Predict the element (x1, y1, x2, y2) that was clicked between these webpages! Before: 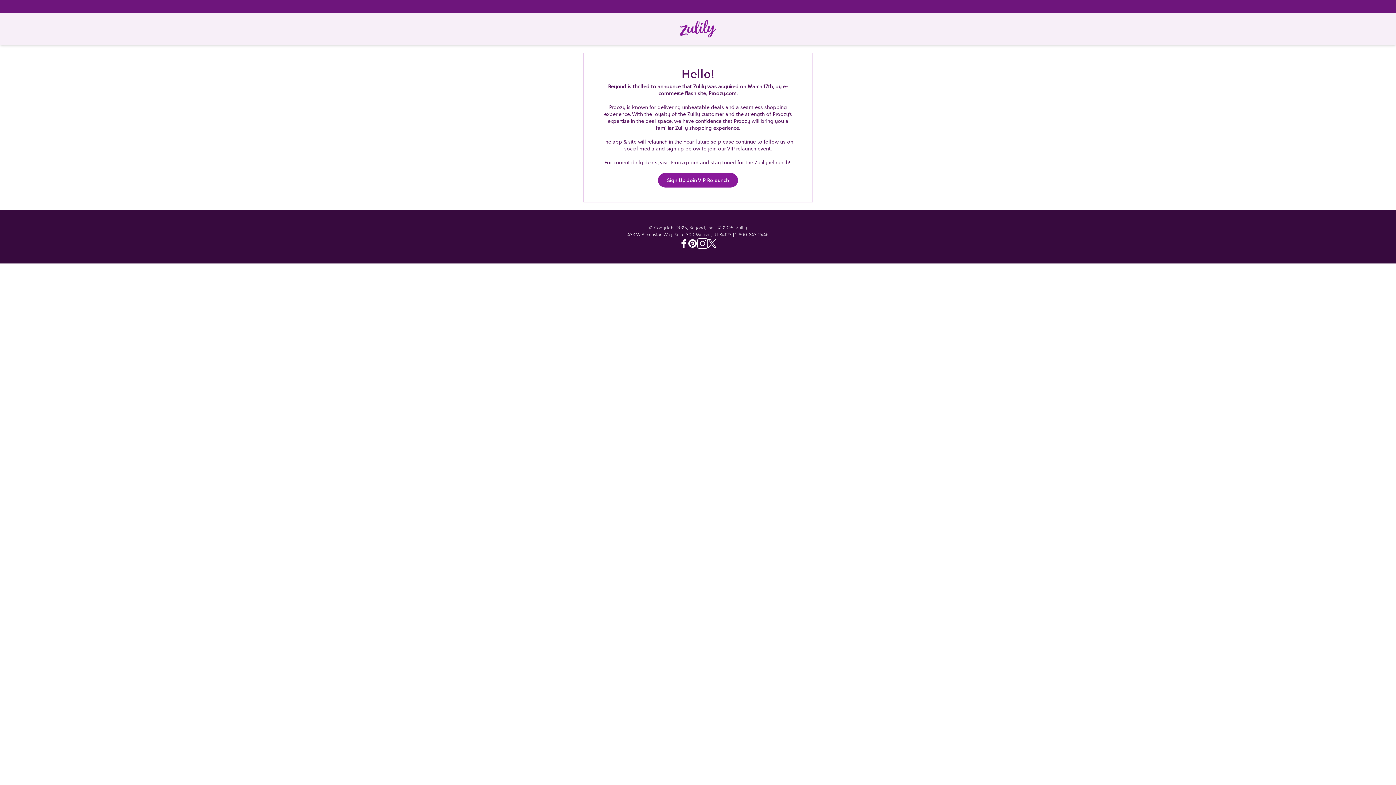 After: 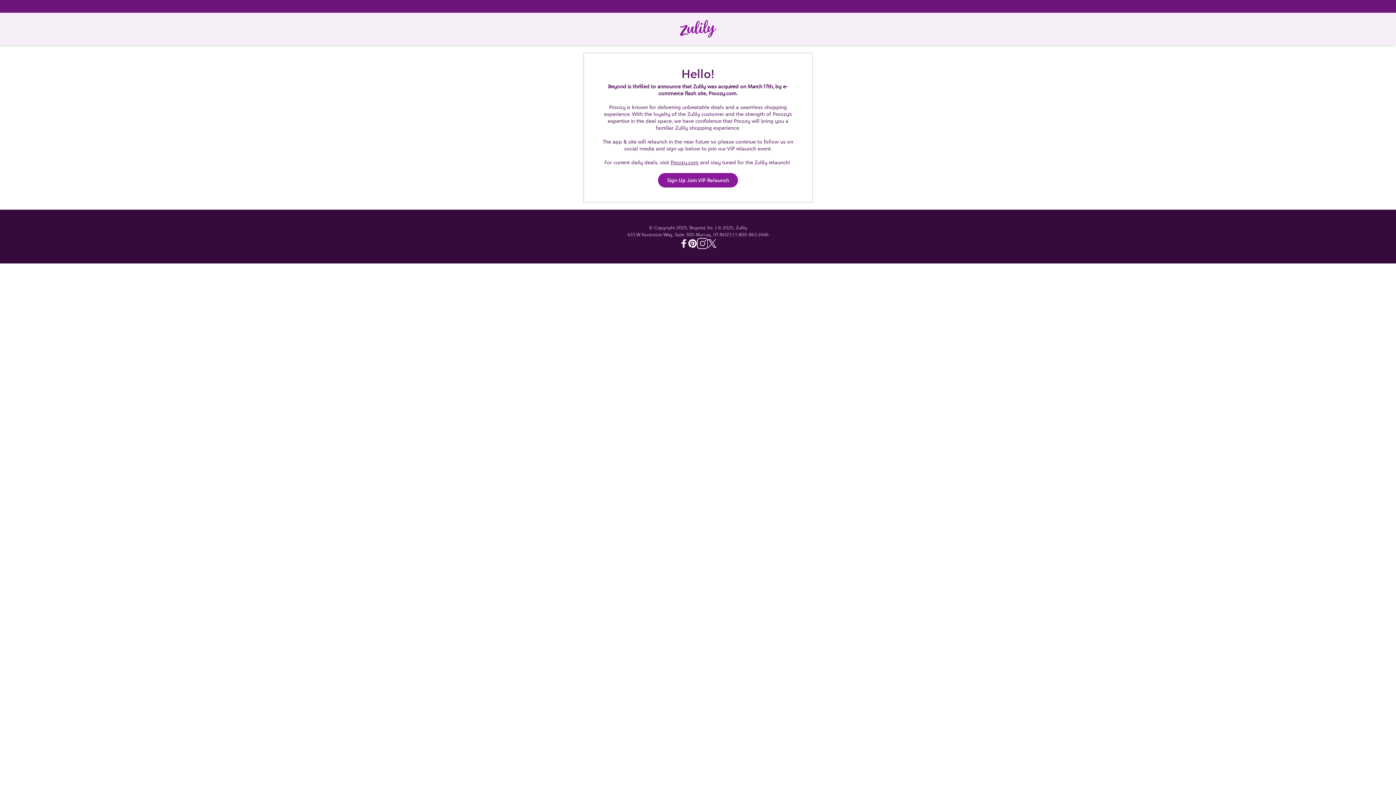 Action: label: Facebook - Zulily bbox: (679, 239, 688, 248)